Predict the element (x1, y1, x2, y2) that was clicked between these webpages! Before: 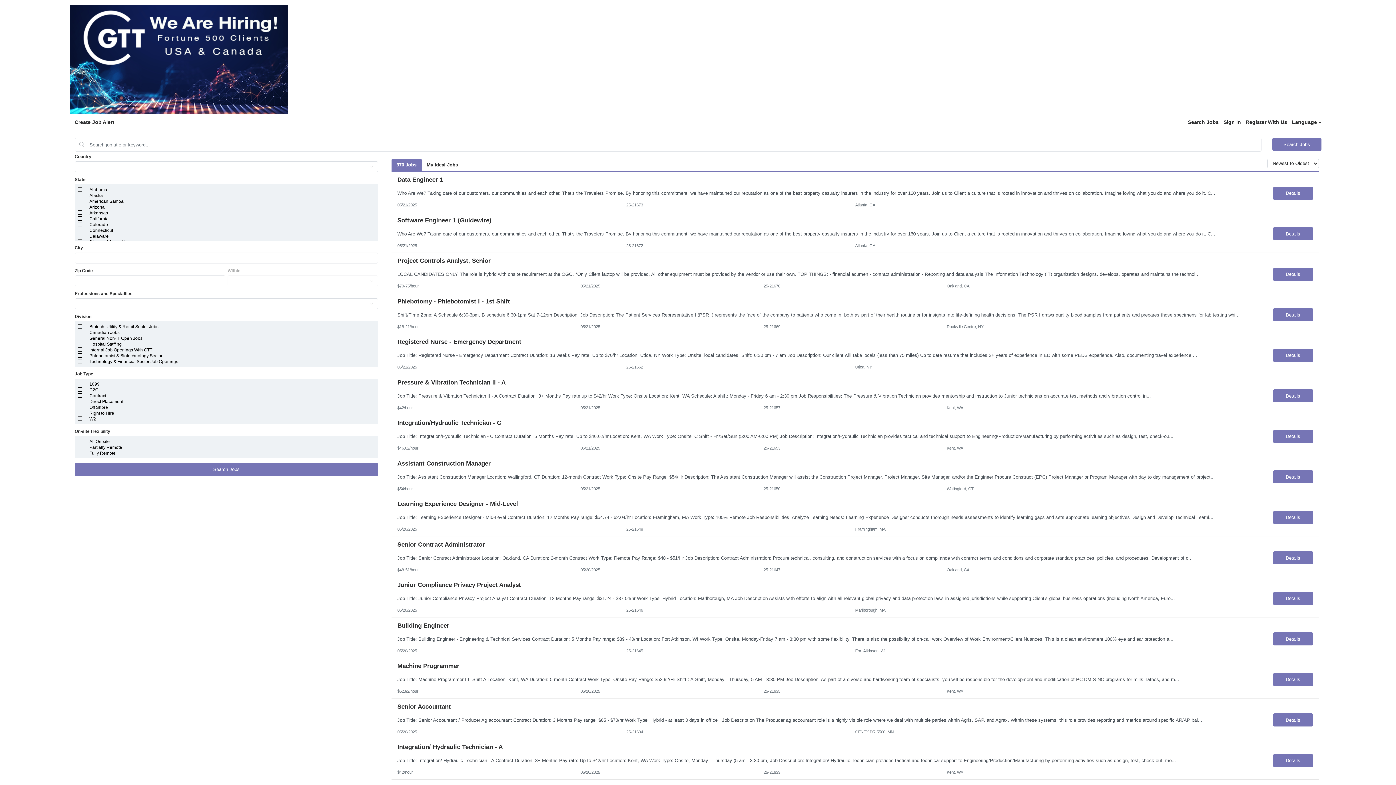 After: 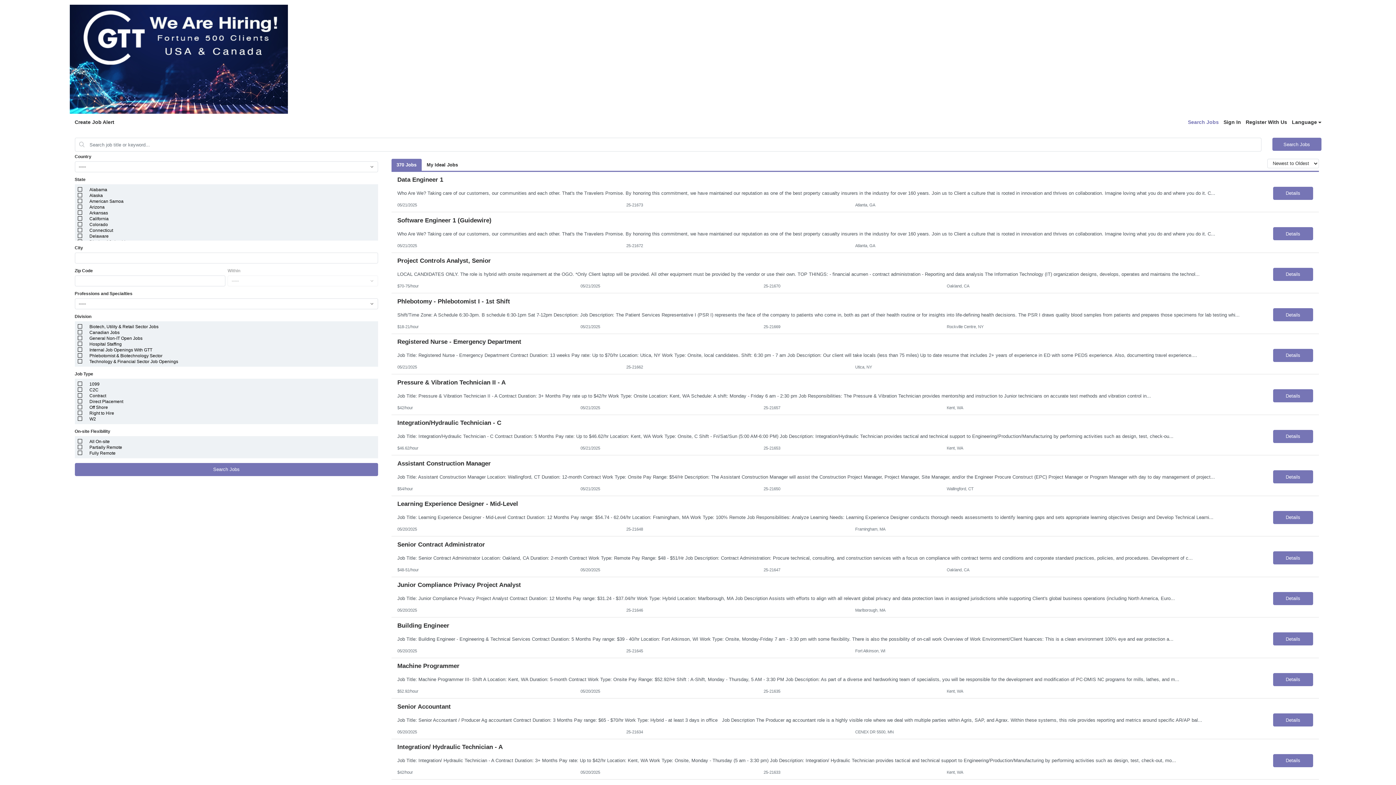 Action: bbox: (1188, 118, 1219, 126) label: Search Jobs